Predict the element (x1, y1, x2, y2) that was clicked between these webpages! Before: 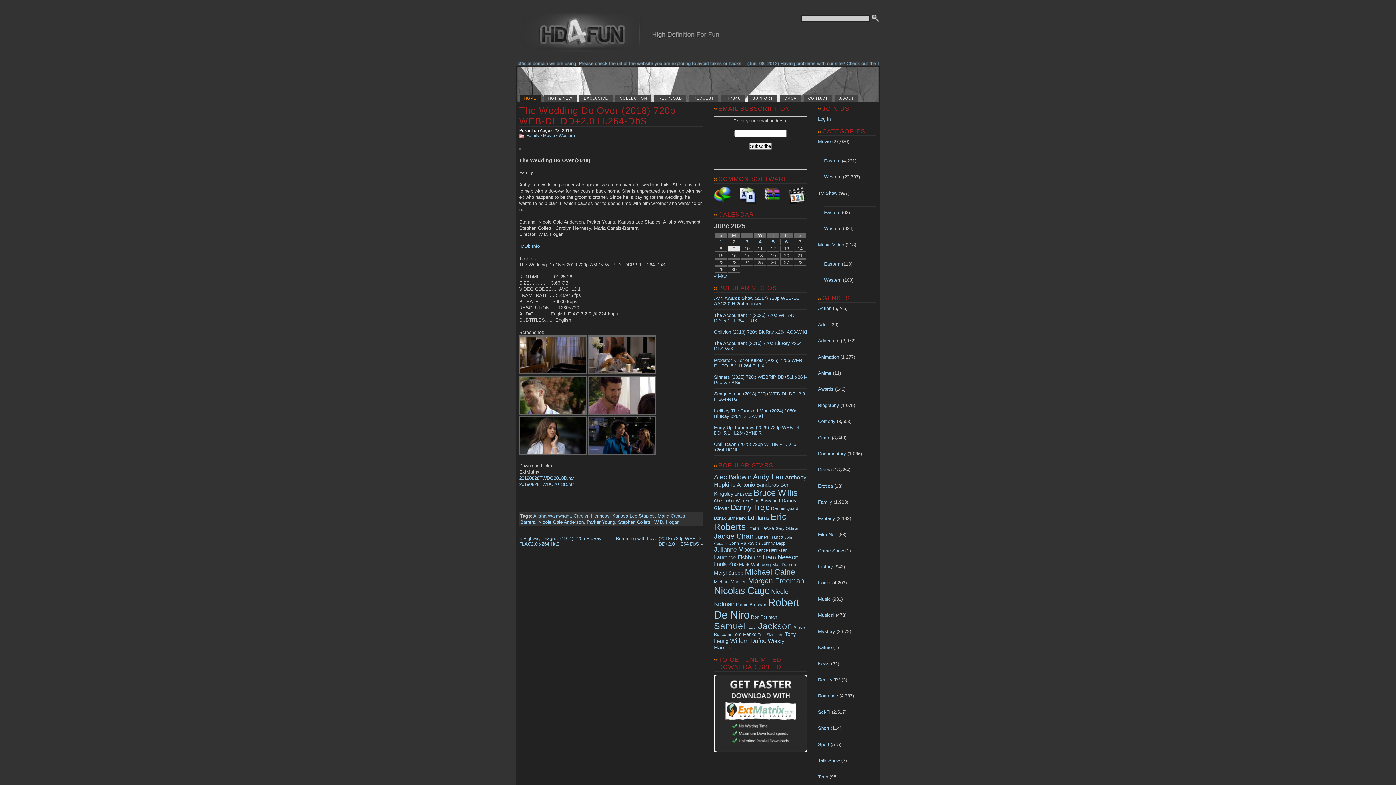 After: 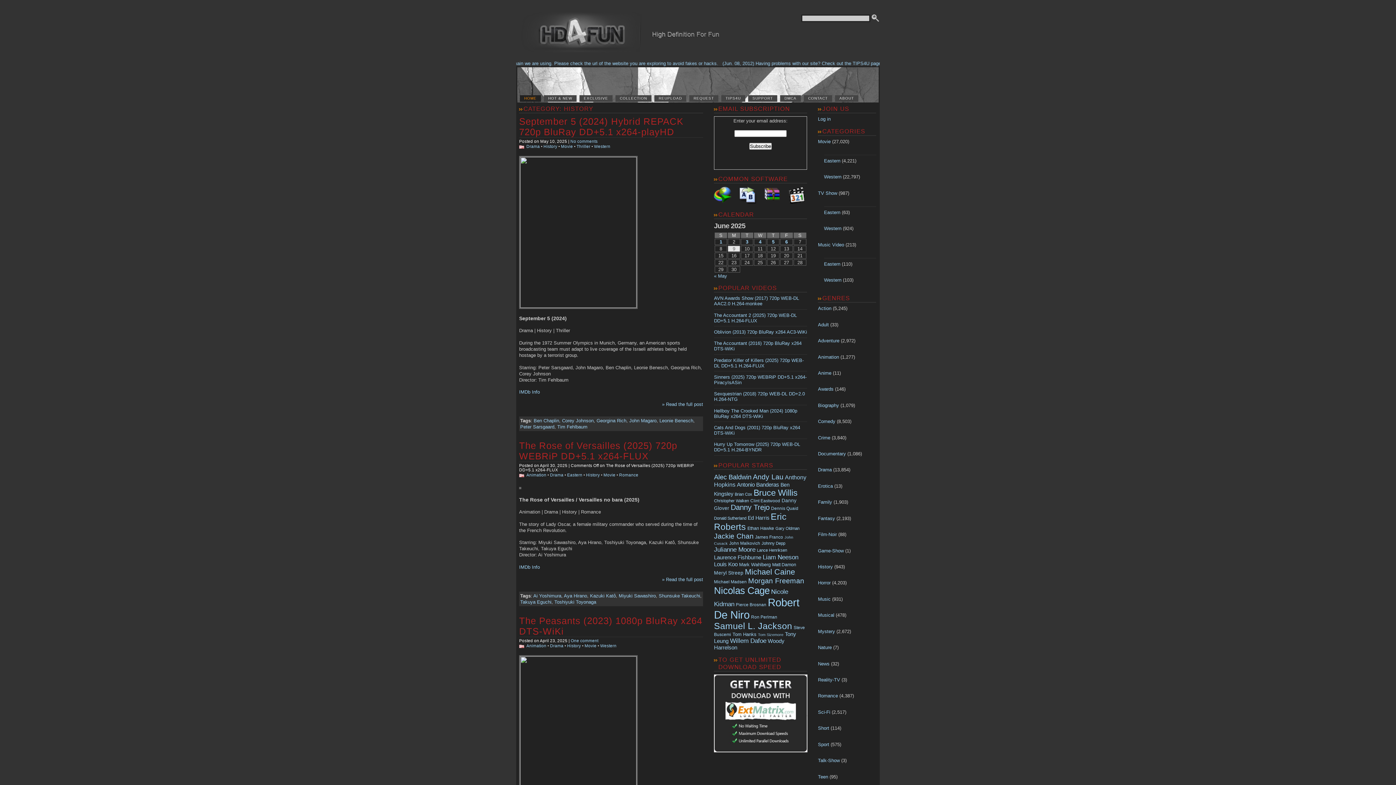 Action: label: History bbox: (818, 564, 833, 569)